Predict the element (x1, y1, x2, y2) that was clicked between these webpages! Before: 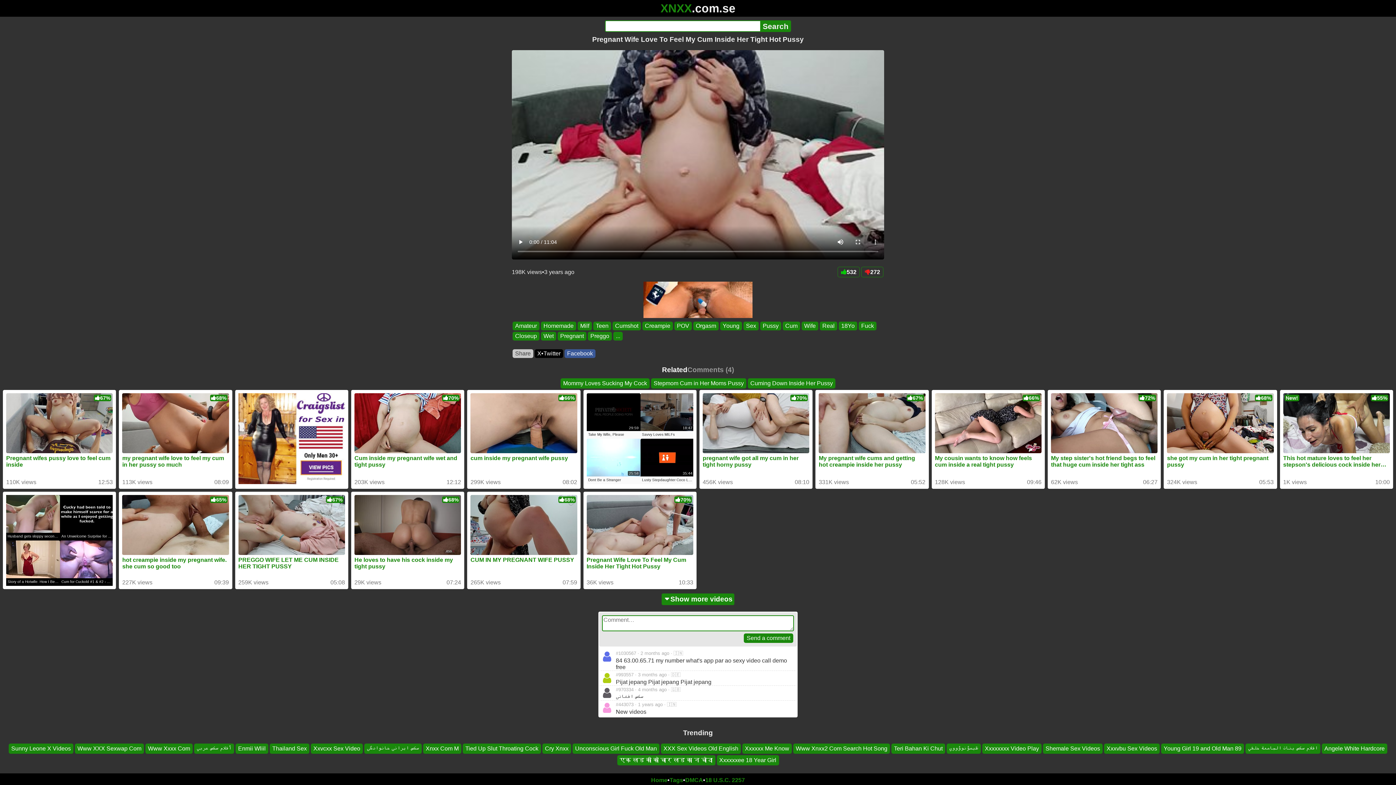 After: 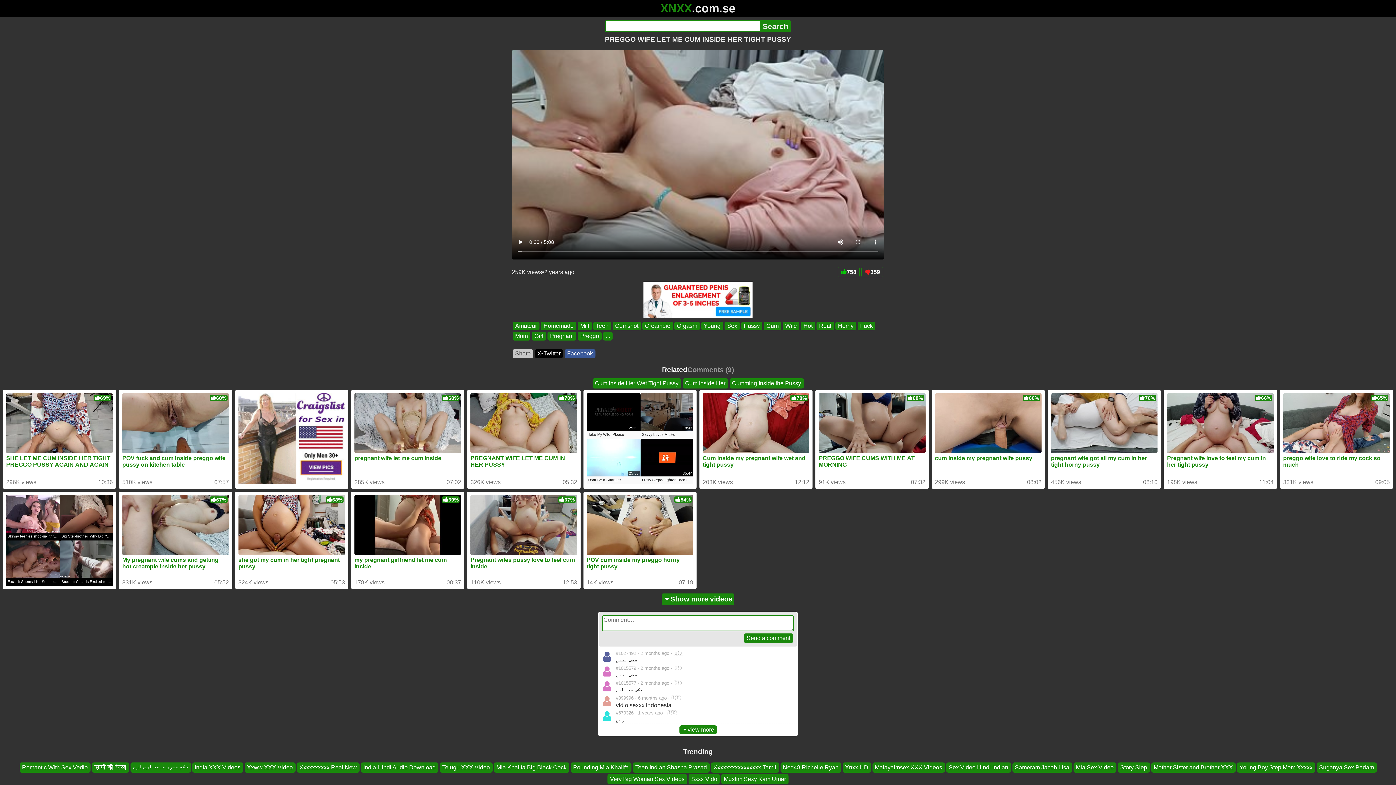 Action: bbox: (238, 495, 345, 573) label: PREGGO WIFE LET ME CUM INSIDE HER TIGHT PUSSY